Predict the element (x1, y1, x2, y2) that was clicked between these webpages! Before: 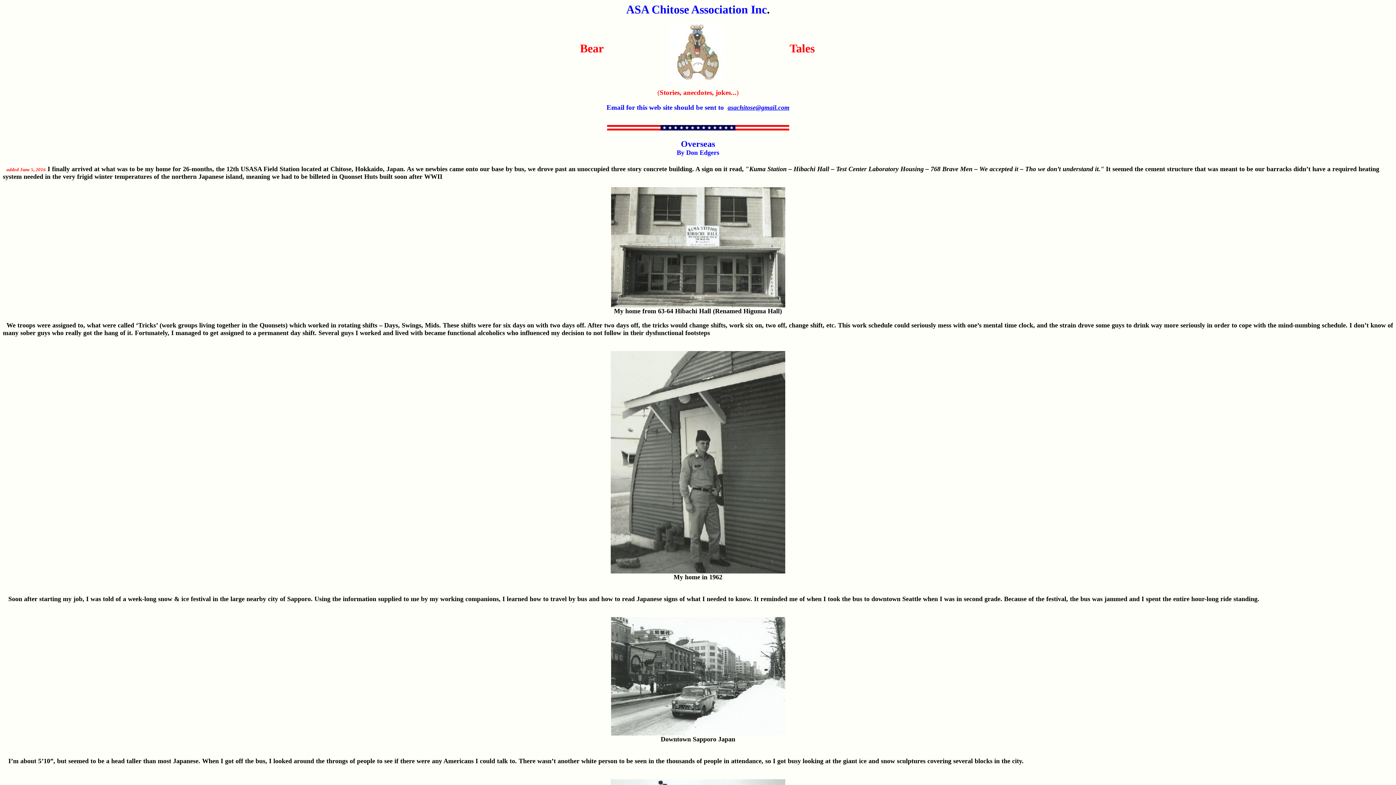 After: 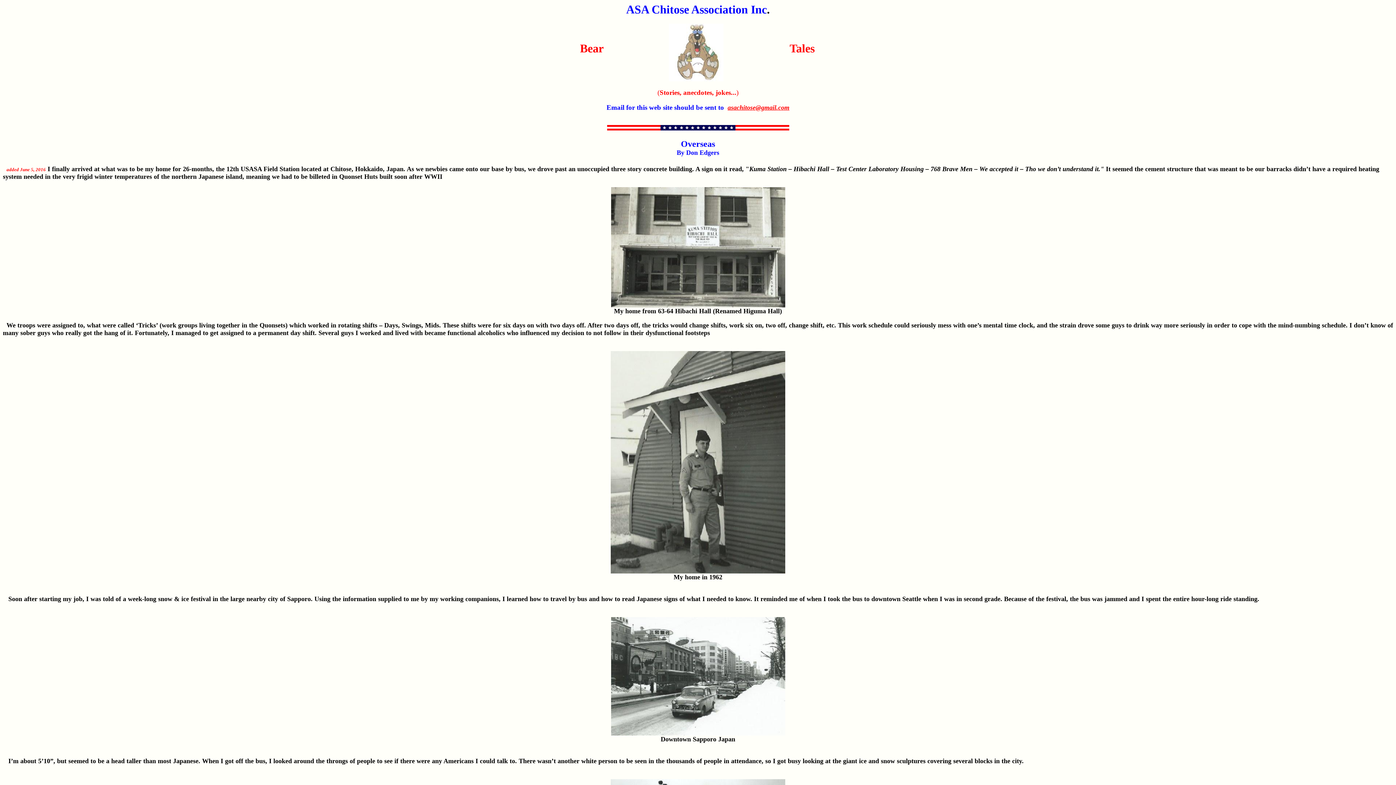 Action: bbox: (727, 105, 789, 110) label: asachitose@gmail.com